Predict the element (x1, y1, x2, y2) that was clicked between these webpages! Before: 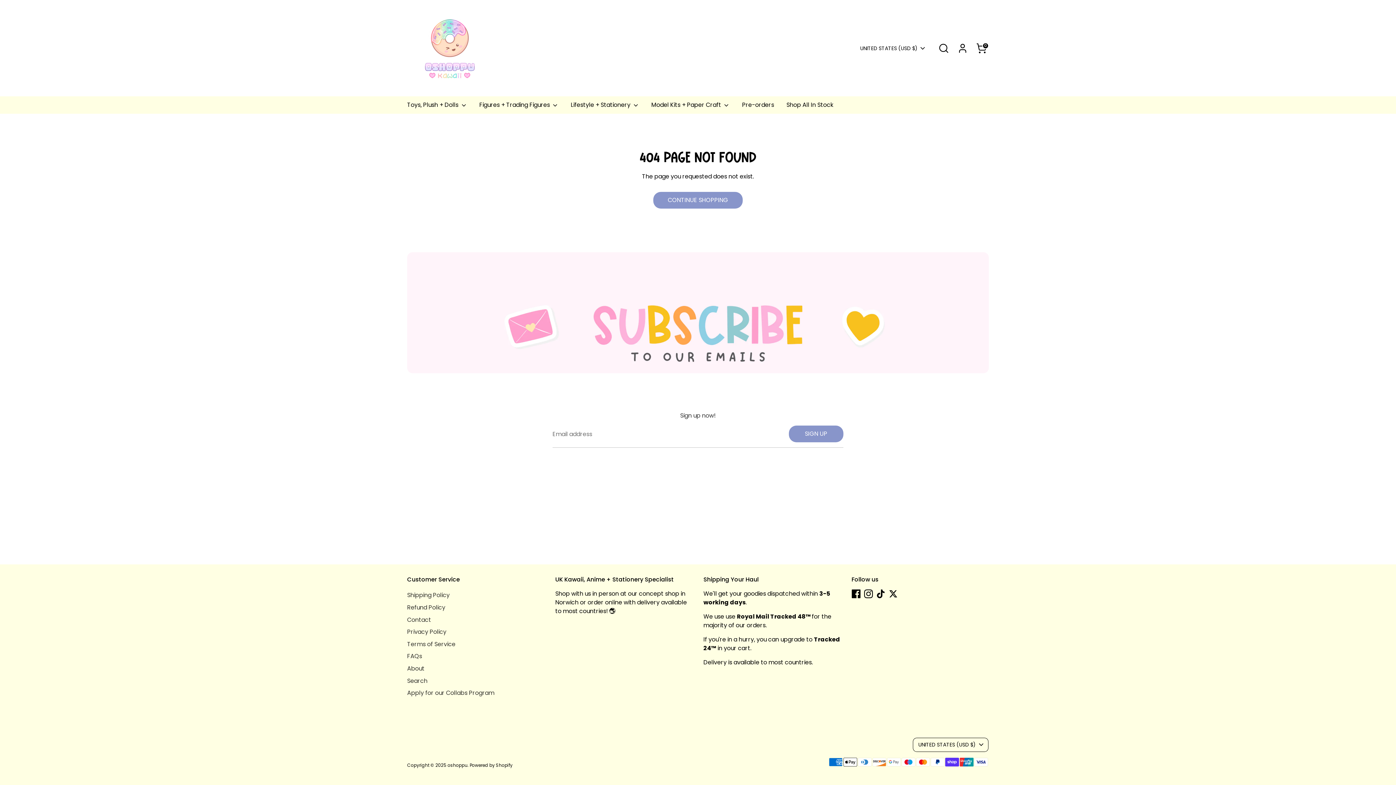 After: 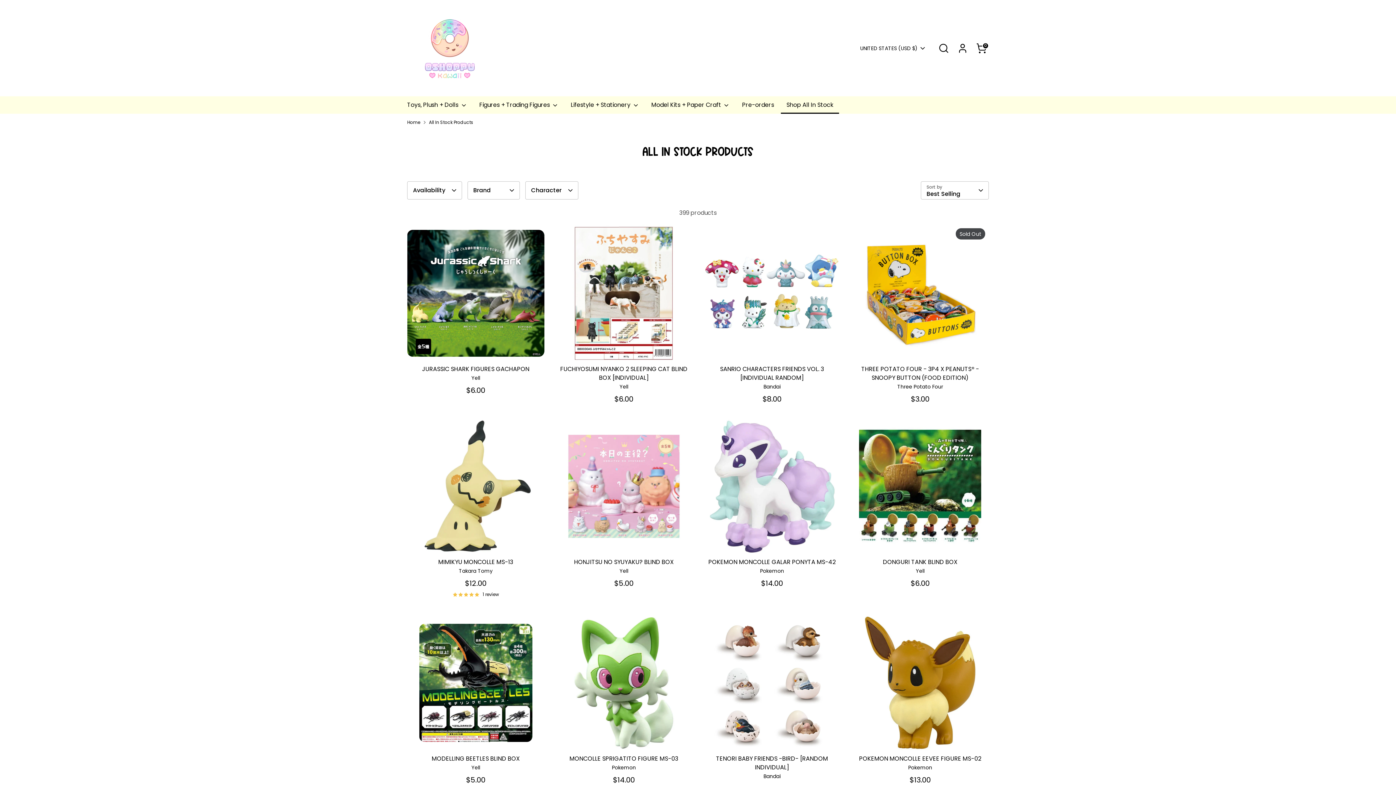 Action: bbox: (781, 100, 839, 113) label: Shop All In Stock